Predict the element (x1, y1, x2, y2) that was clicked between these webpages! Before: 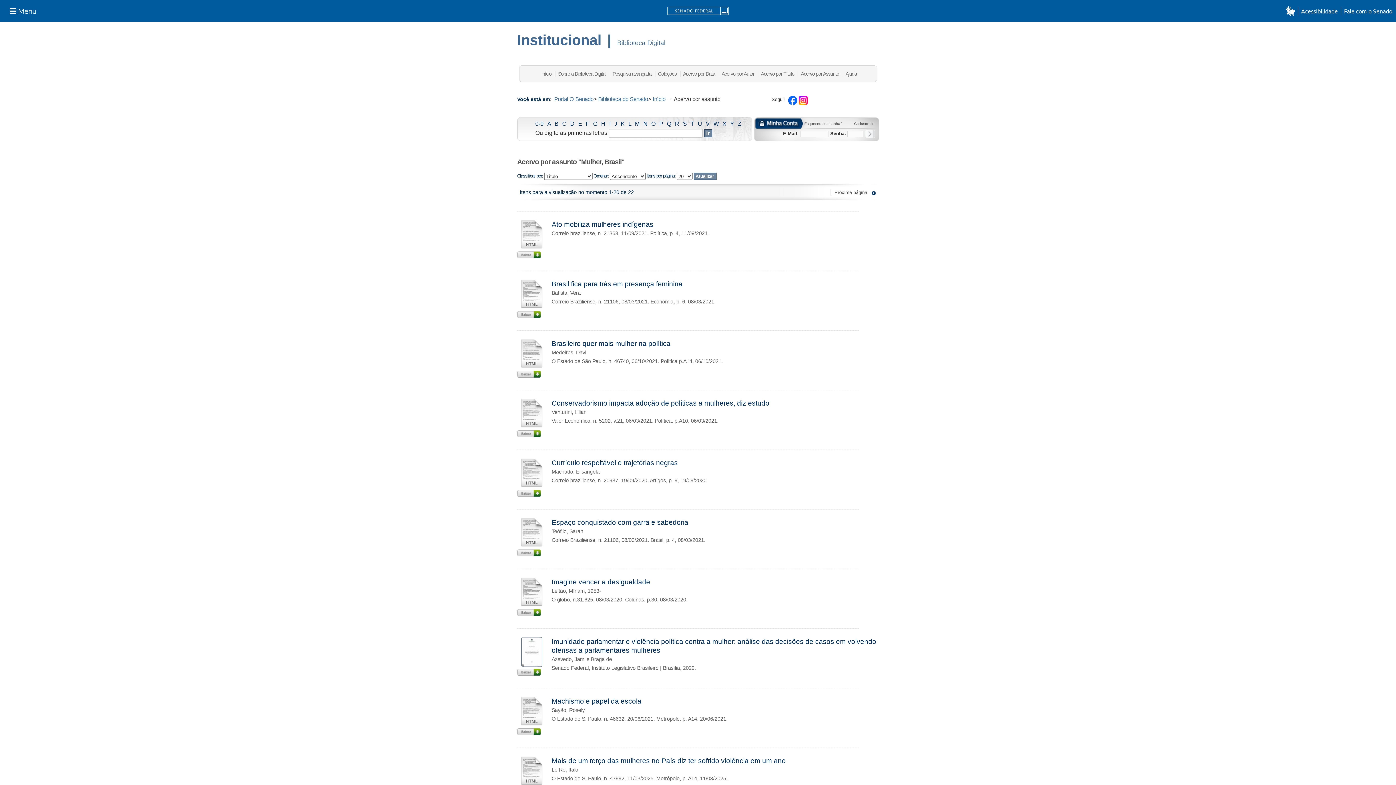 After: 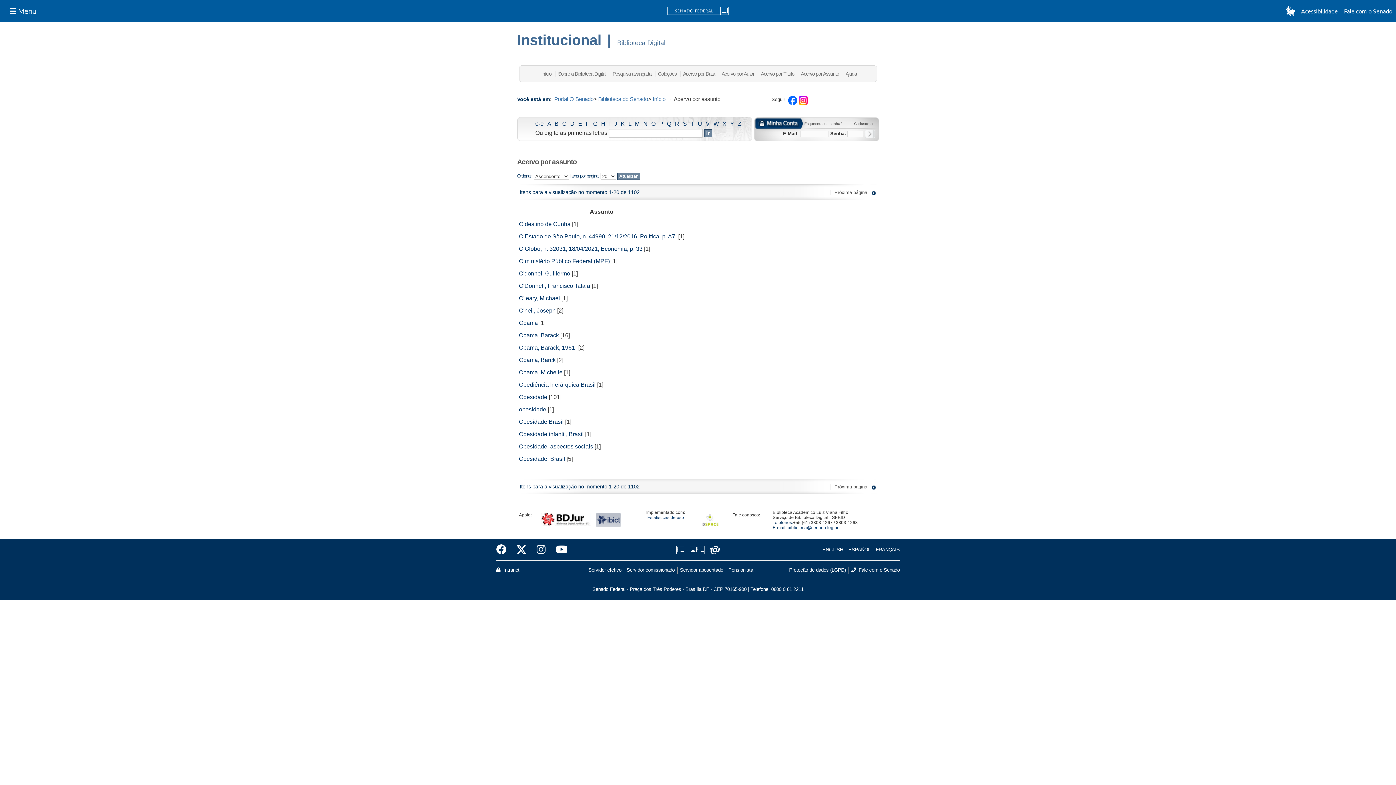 Action: bbox: (651, 120, 655, 126) label: O